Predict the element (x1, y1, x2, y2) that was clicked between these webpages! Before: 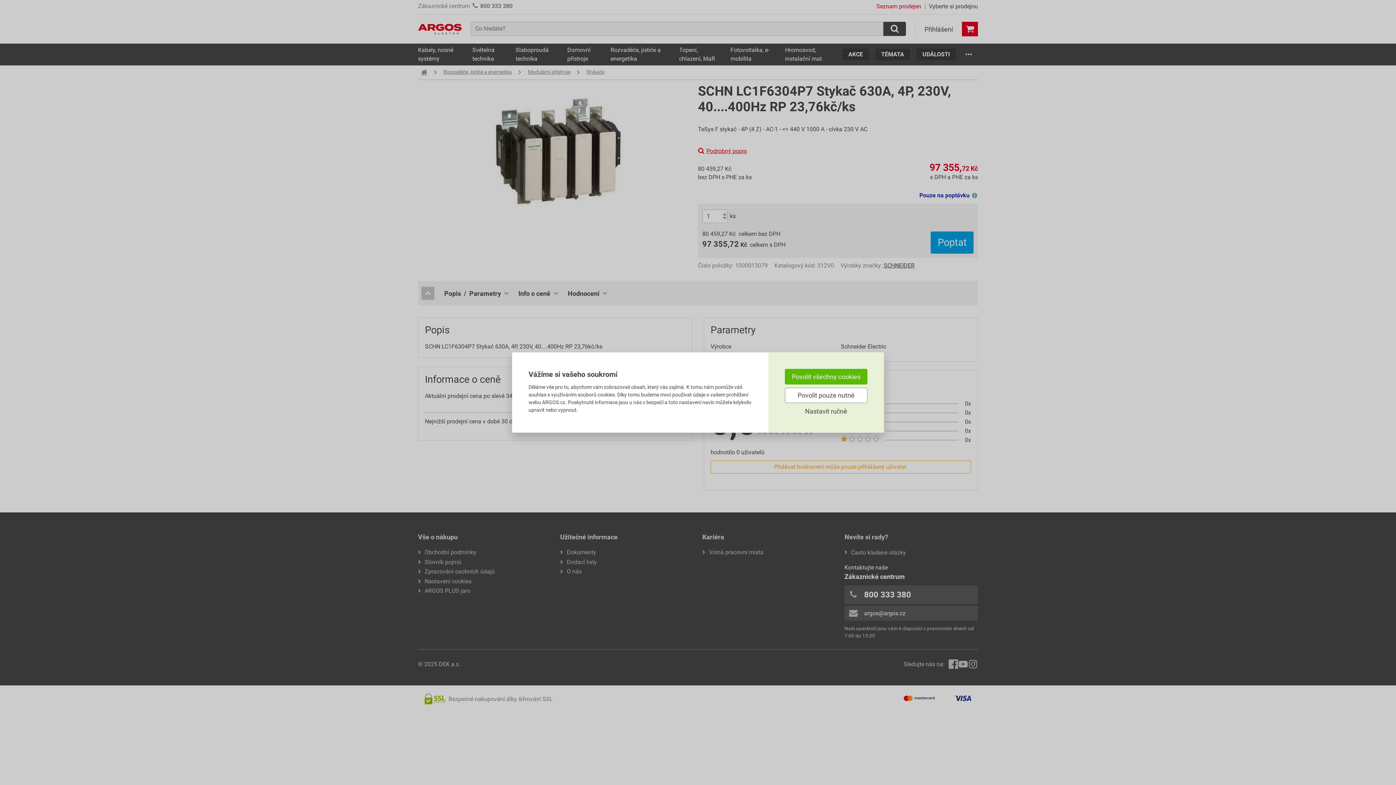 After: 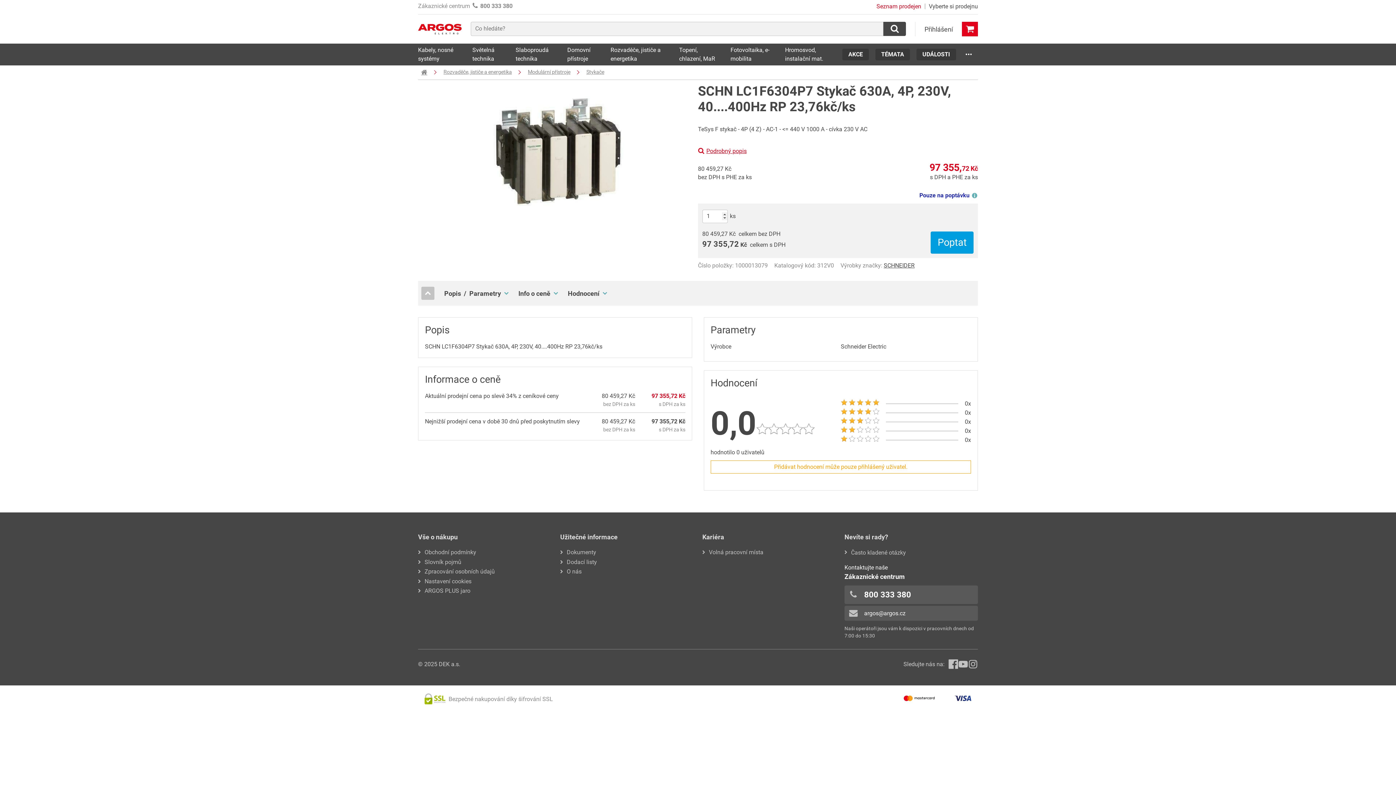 Action: label: Povolit všechny cookies bbox: (785, 369, 867, 384)